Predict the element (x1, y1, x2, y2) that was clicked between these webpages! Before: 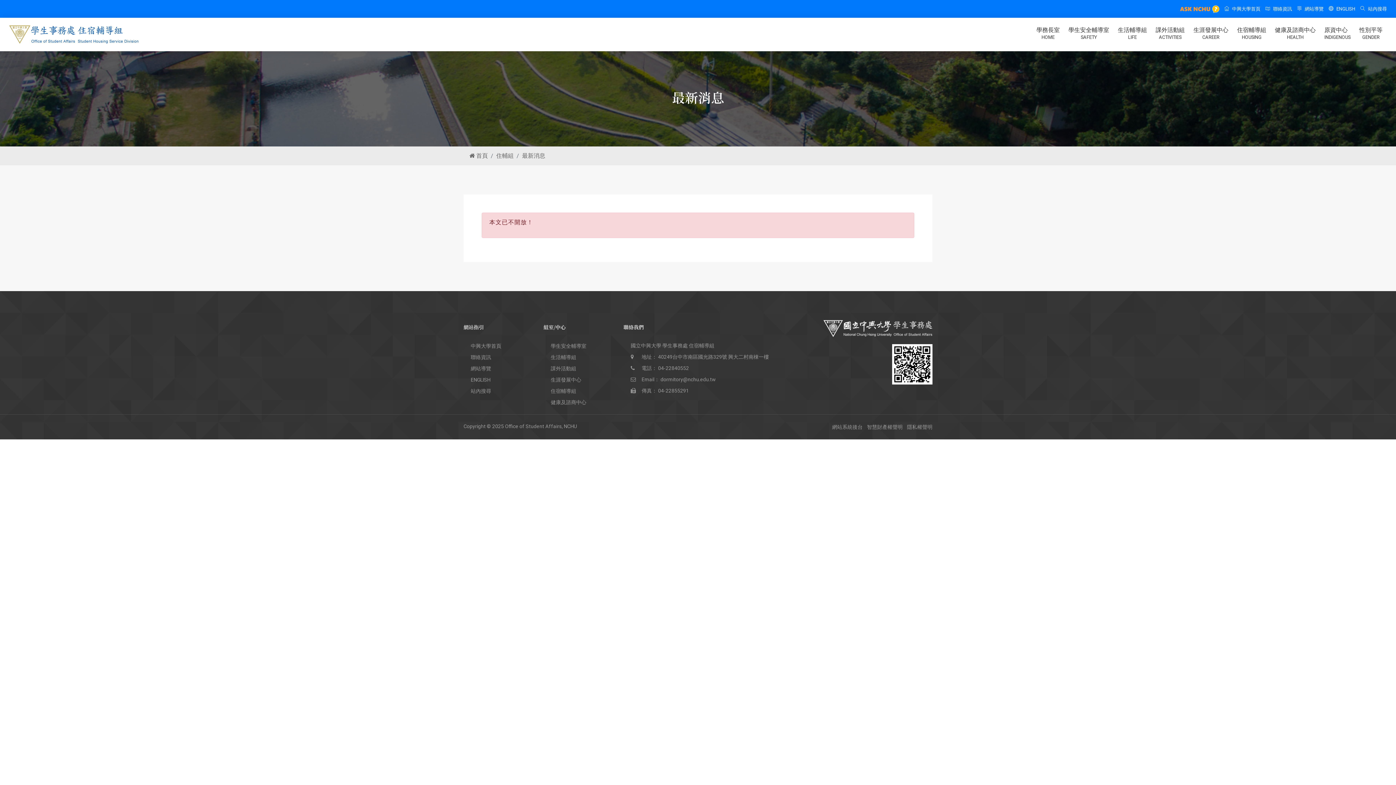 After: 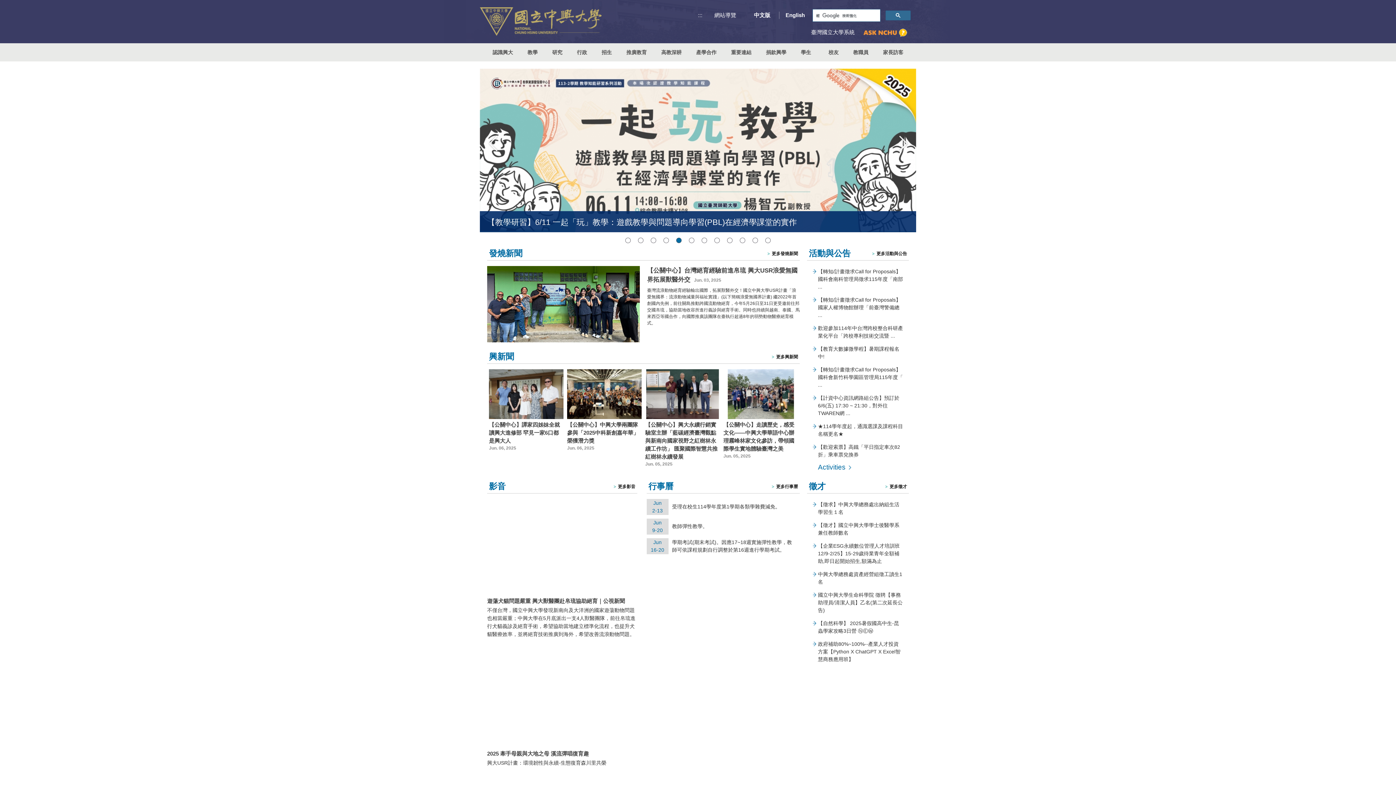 Action: label: 中興大學首頁 bbox: (470, 341, 532, 350)